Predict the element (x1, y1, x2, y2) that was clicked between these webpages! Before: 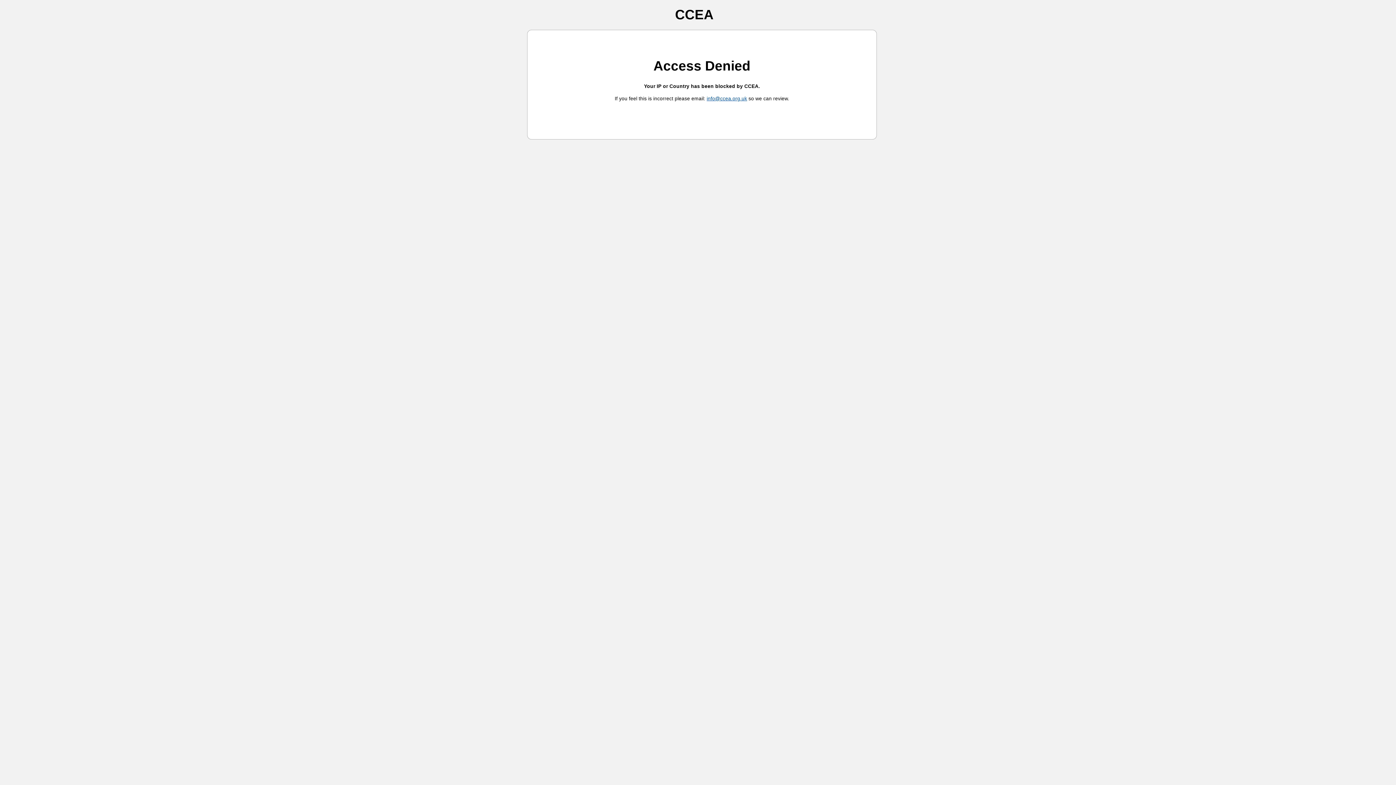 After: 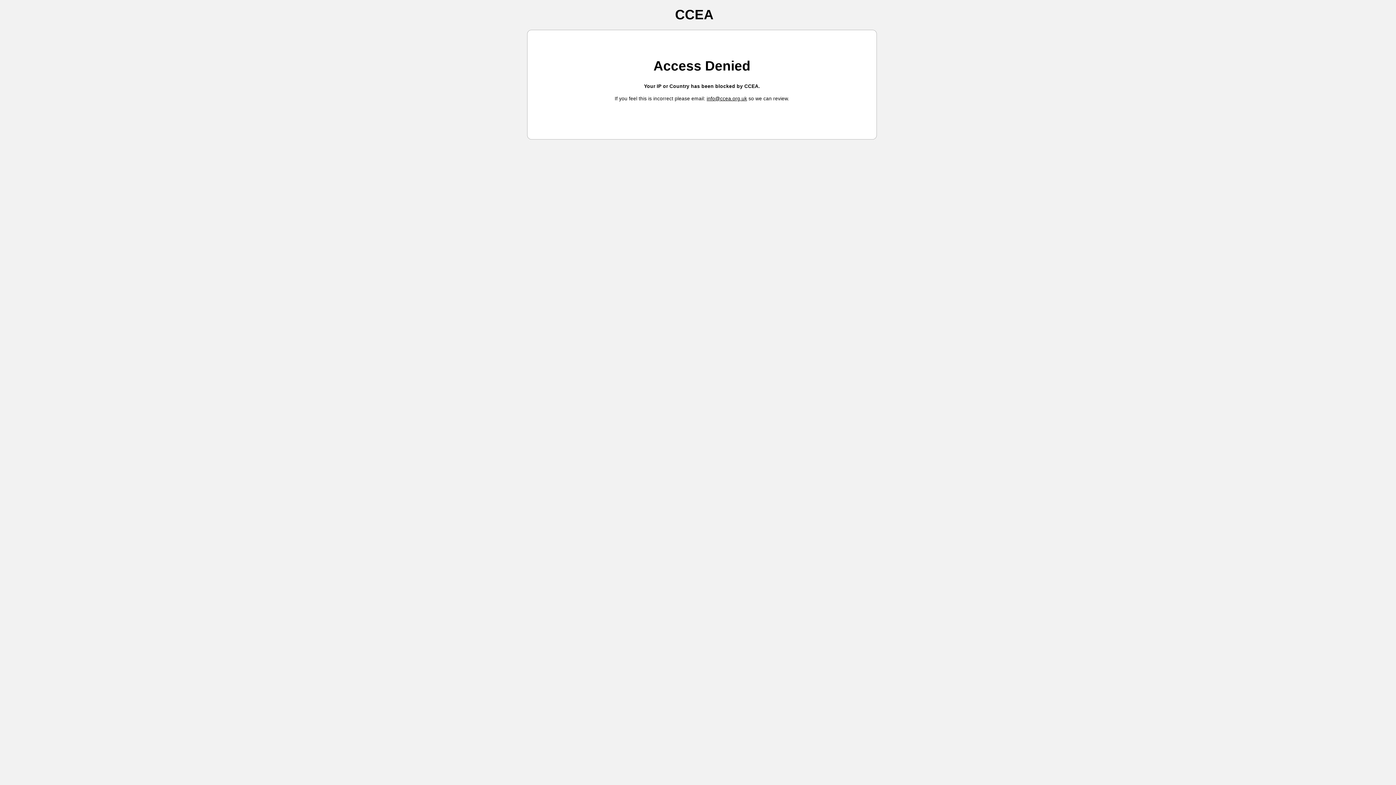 Action: label: info@ccea.org.uk bbox: (706, 96, 747, 101)